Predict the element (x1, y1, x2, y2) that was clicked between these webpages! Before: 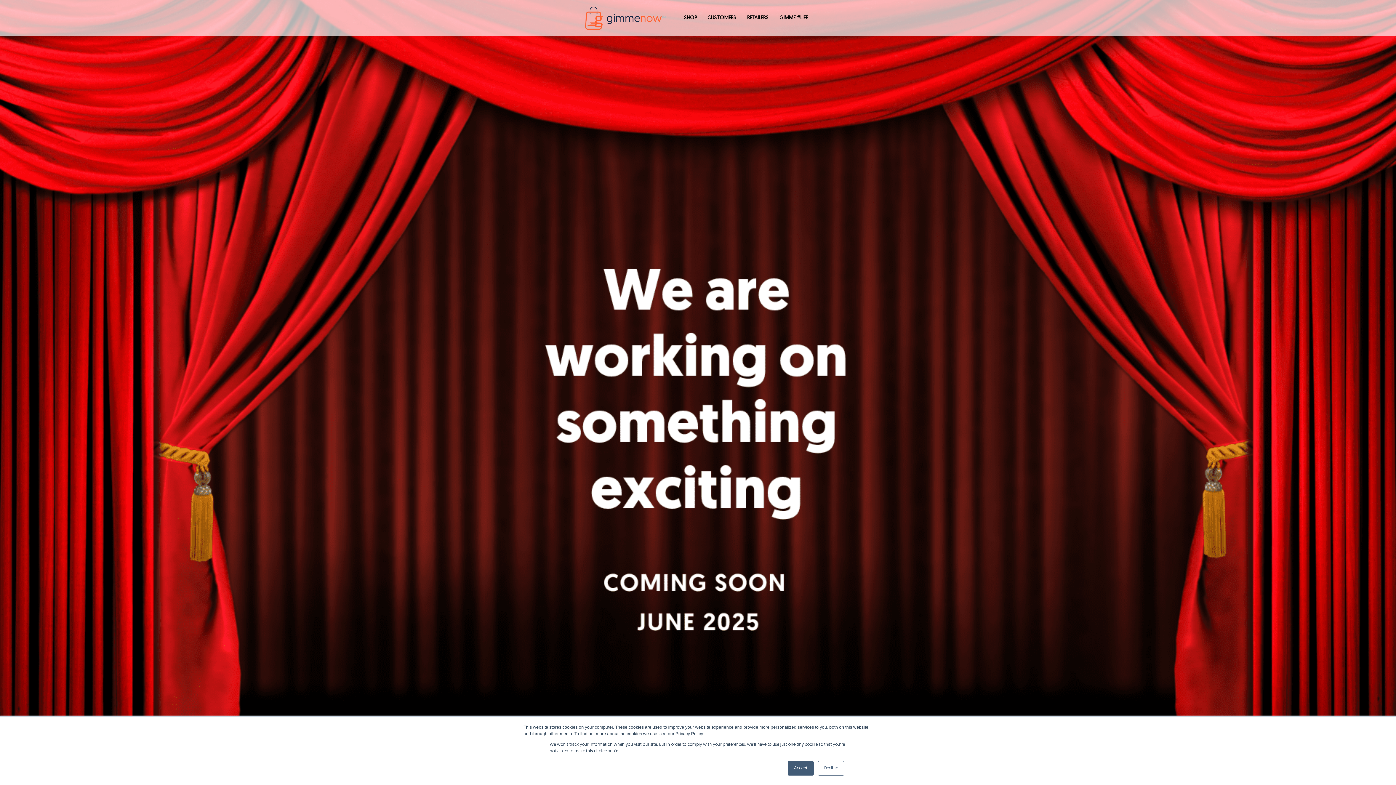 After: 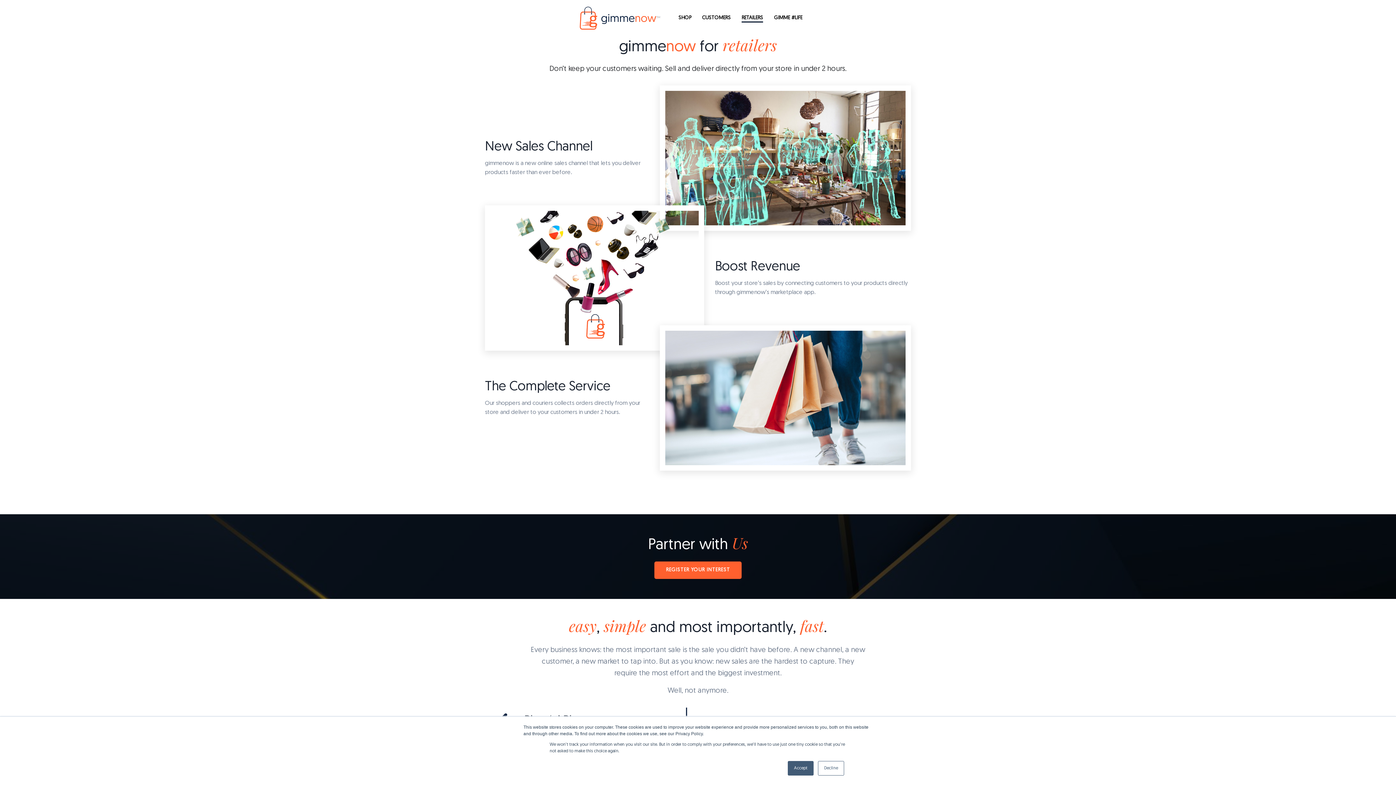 Action: bbox: (747, 14, 768, 21) label: RETAILERS